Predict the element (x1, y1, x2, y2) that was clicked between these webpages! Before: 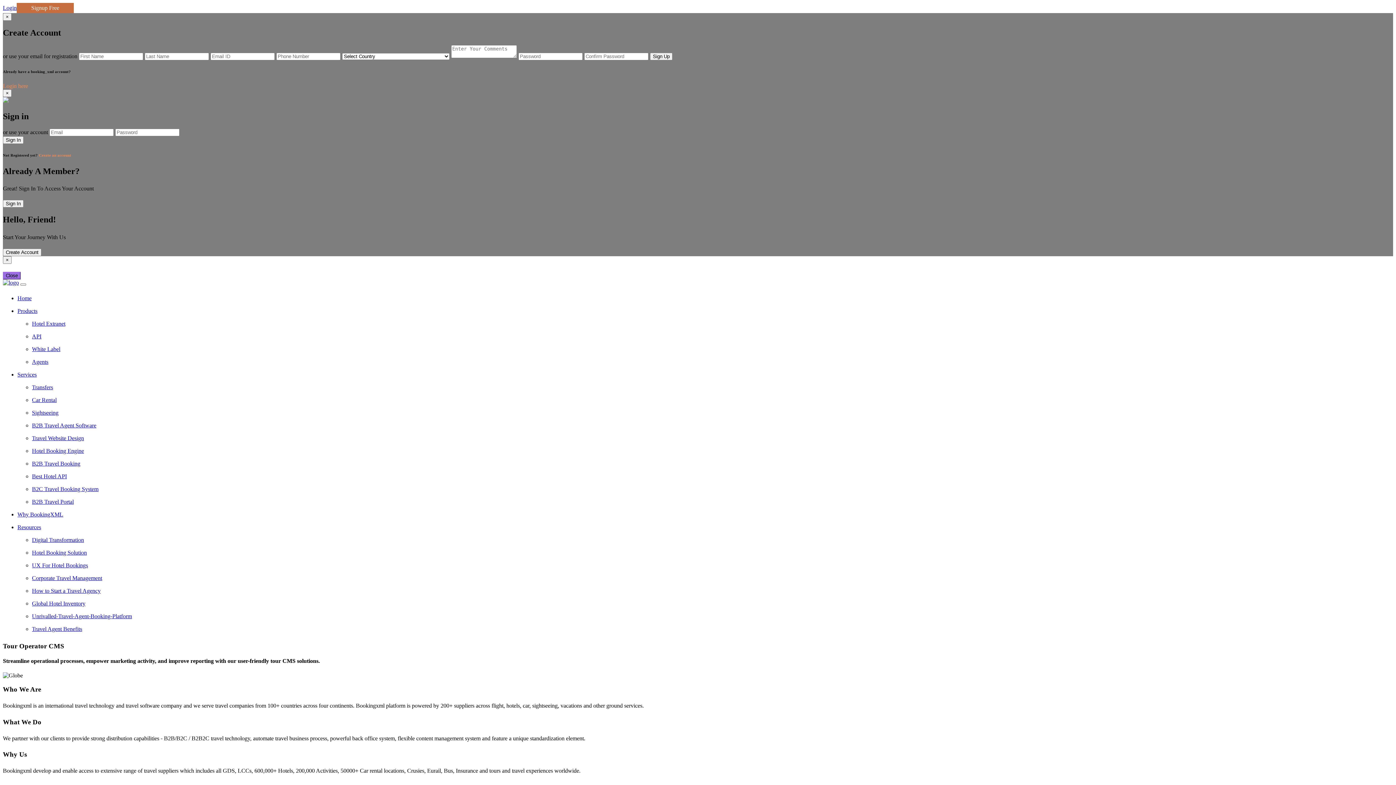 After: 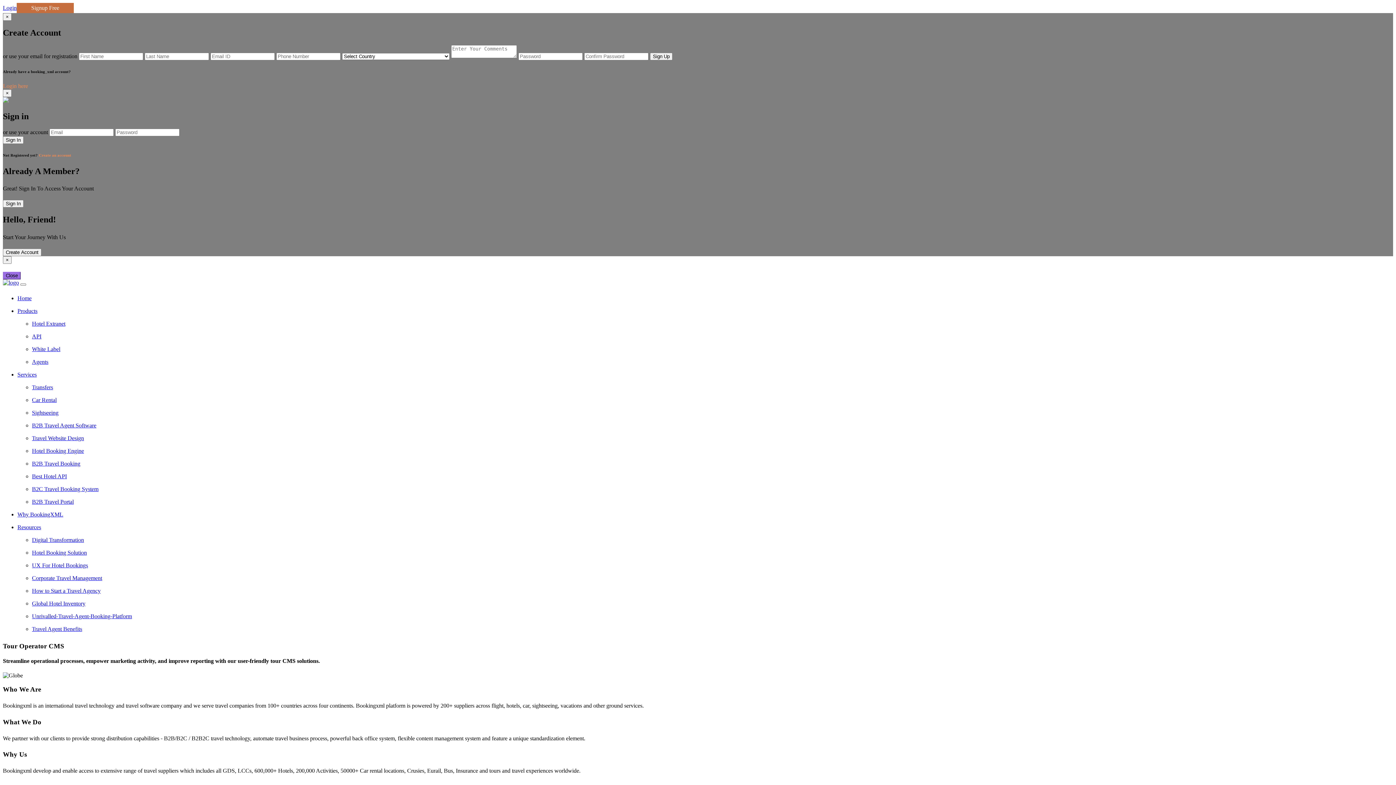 Action: label: Products bbox: (17, 308, 37, 314)